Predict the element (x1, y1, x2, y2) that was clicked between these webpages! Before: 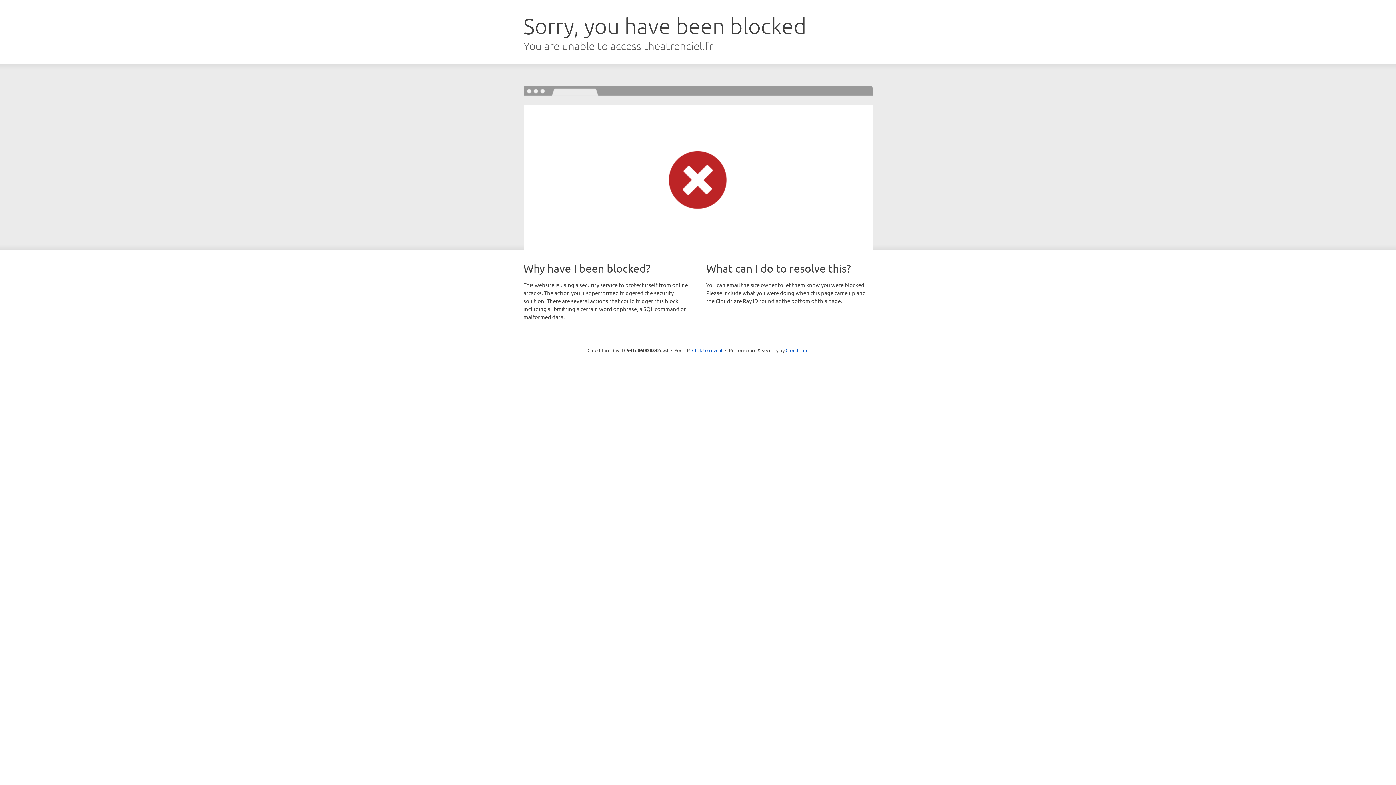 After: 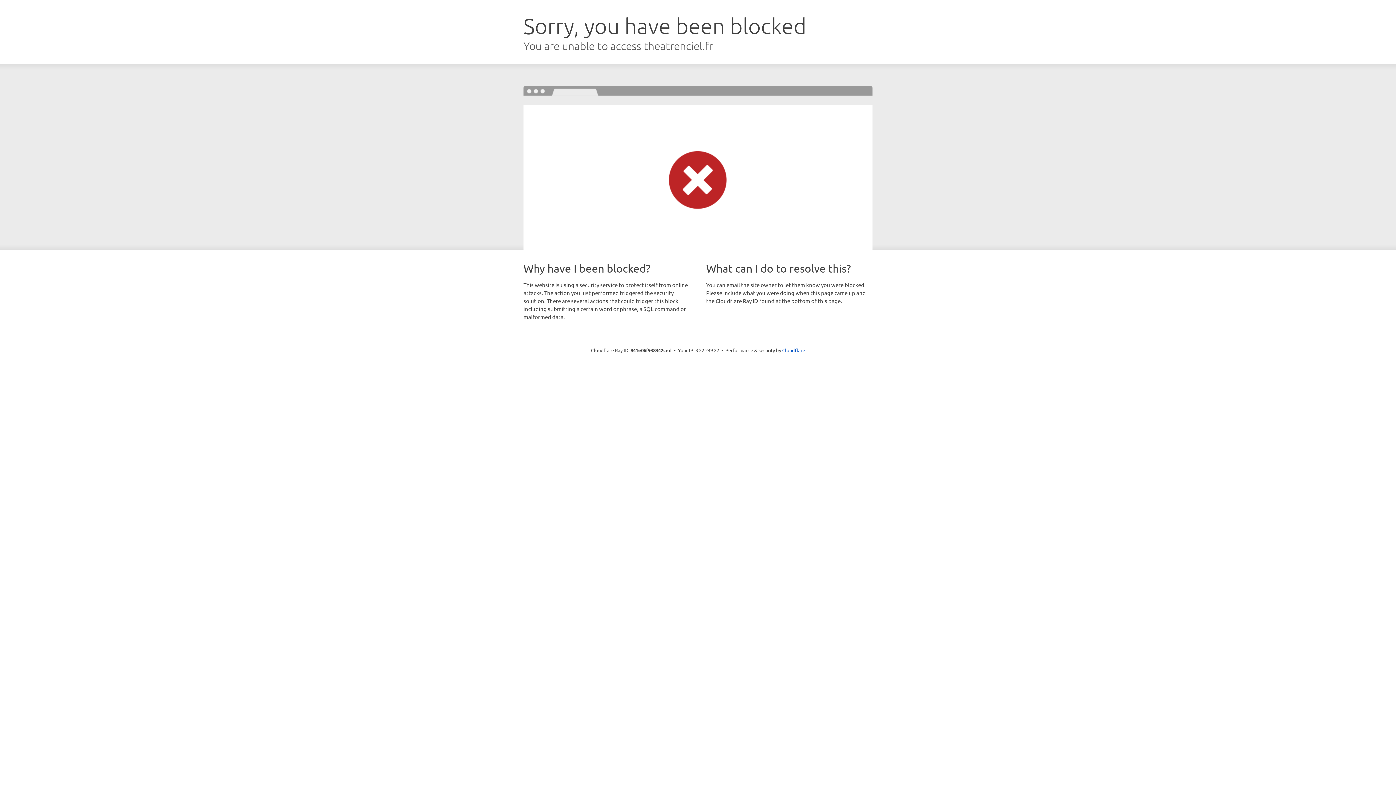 Action: label: Click to reveal bbox: (692, 346, 722, 353)